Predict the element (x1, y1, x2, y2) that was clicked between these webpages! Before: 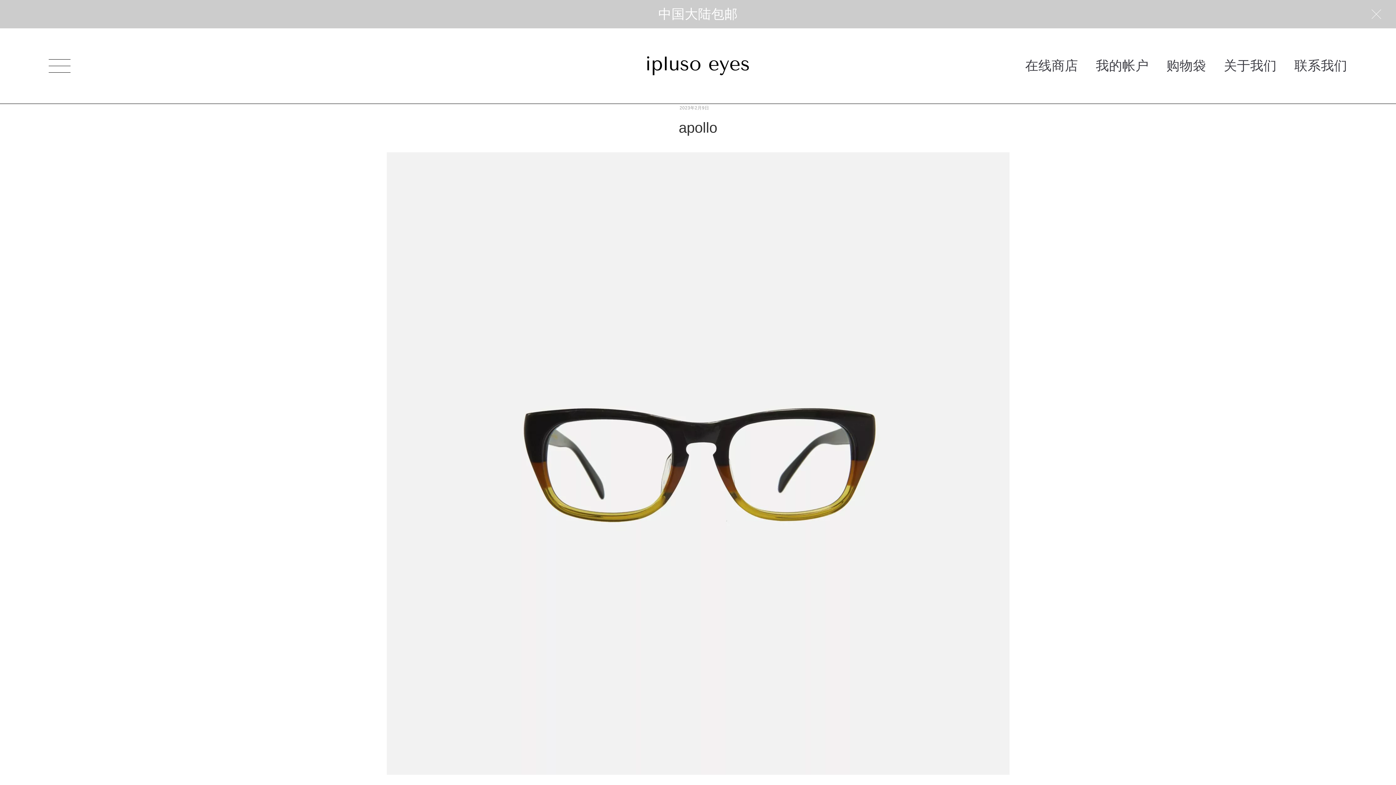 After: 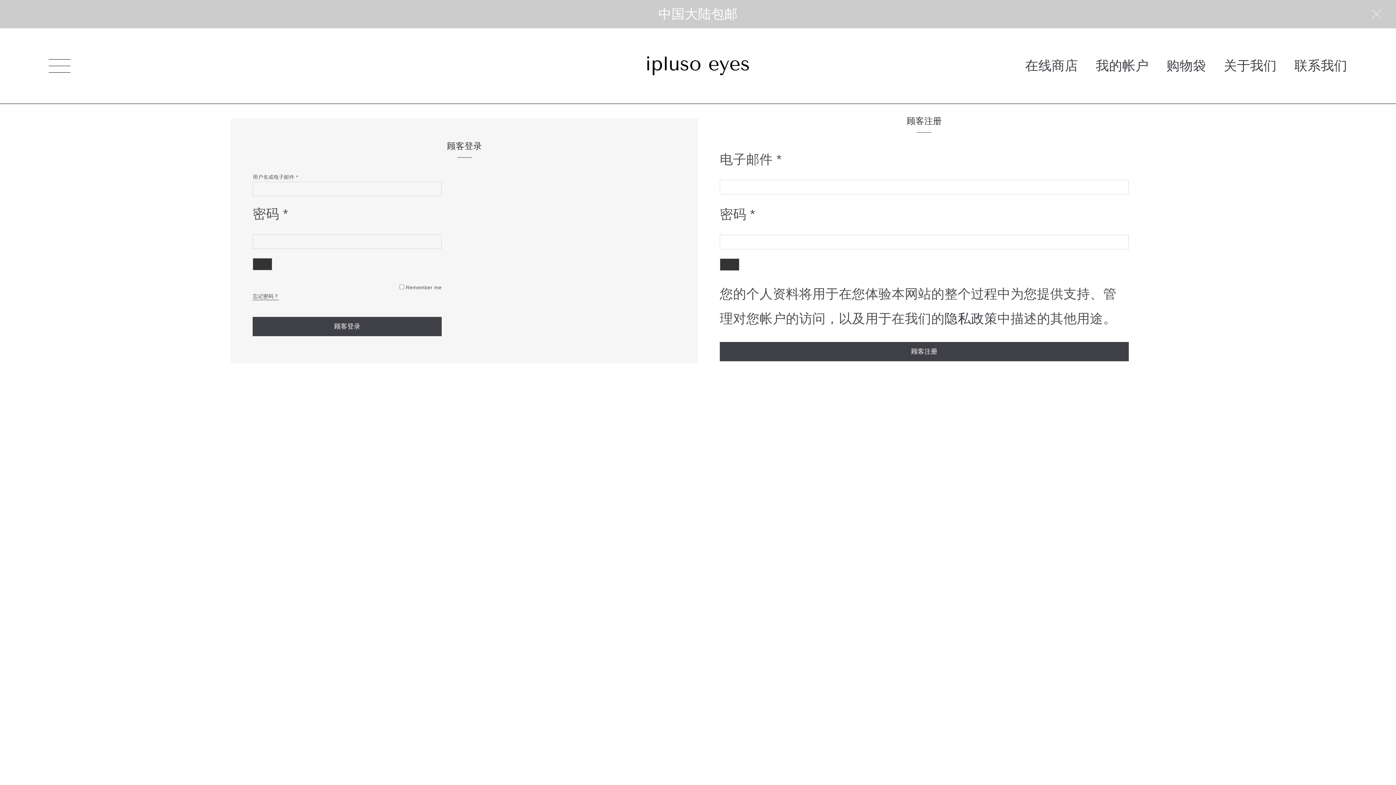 Action: bbox: (1096, 58, 1148, 73) label: 我的帐户